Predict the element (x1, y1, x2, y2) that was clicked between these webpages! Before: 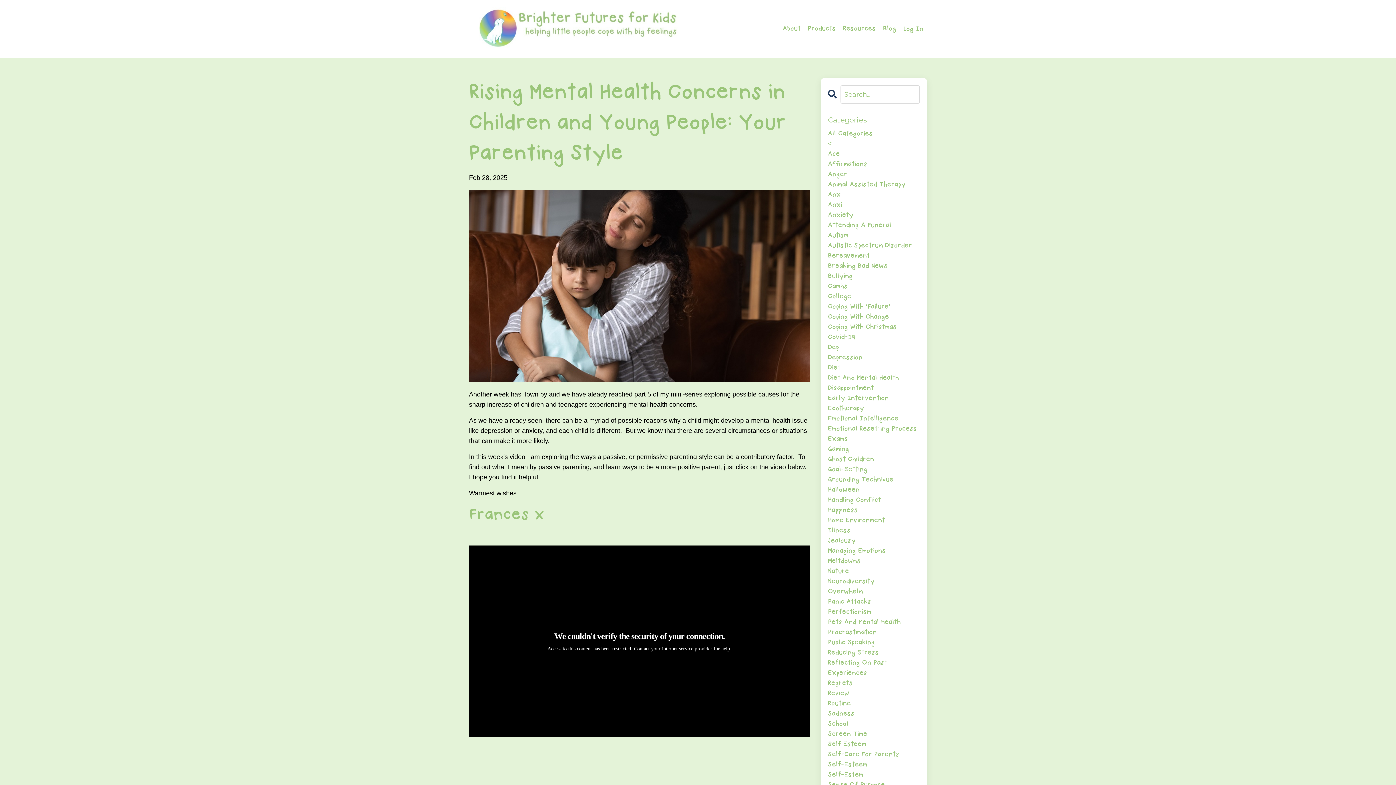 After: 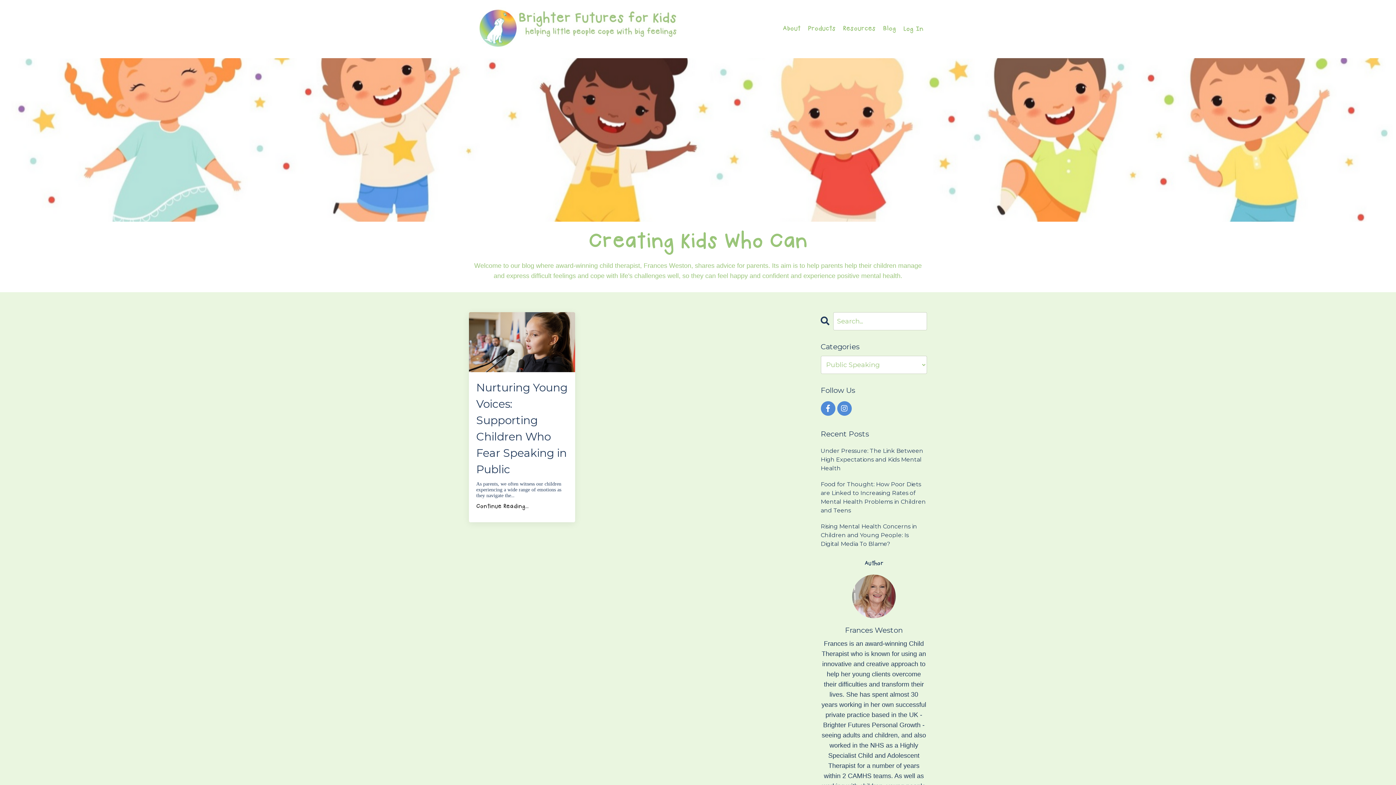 Action: label: Public Speaking bbox: (828, 638, 920, 648)